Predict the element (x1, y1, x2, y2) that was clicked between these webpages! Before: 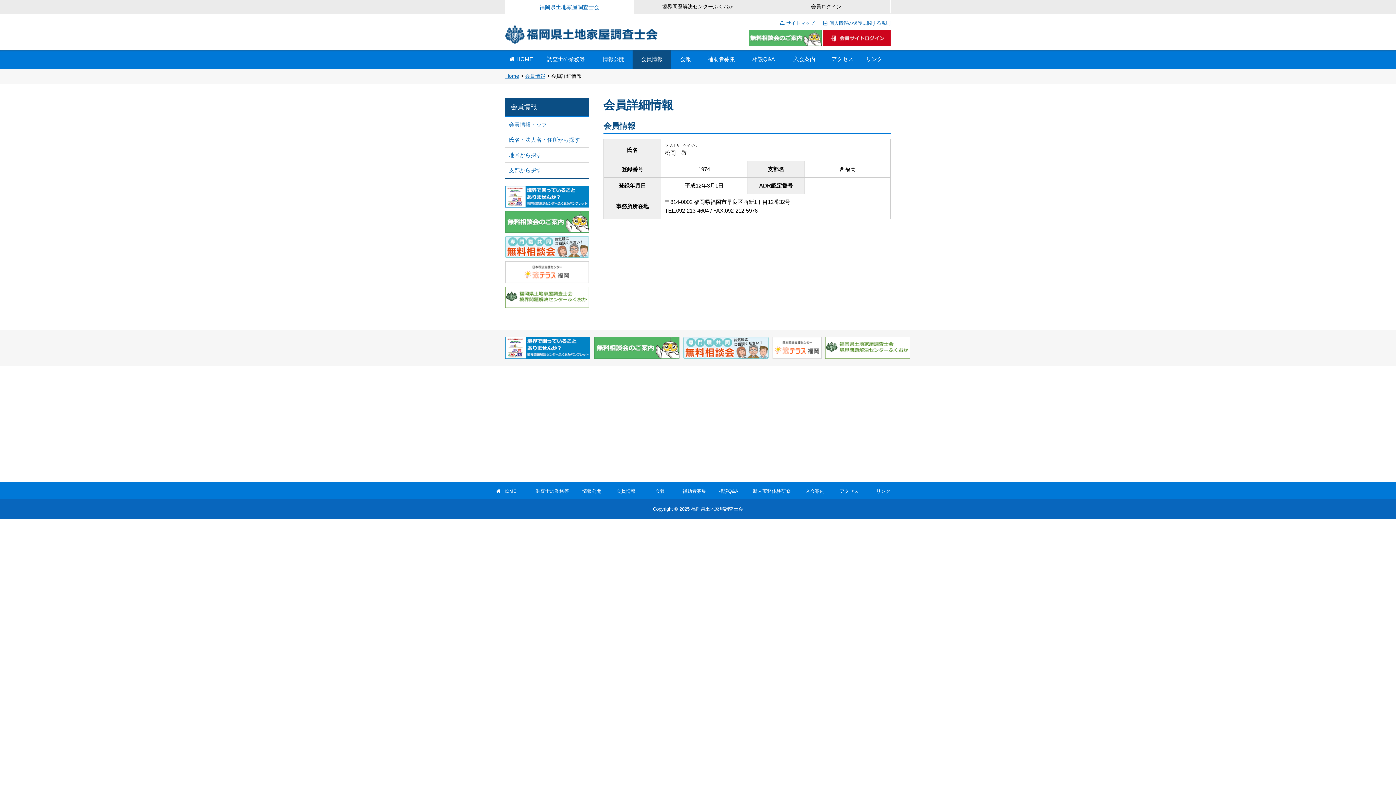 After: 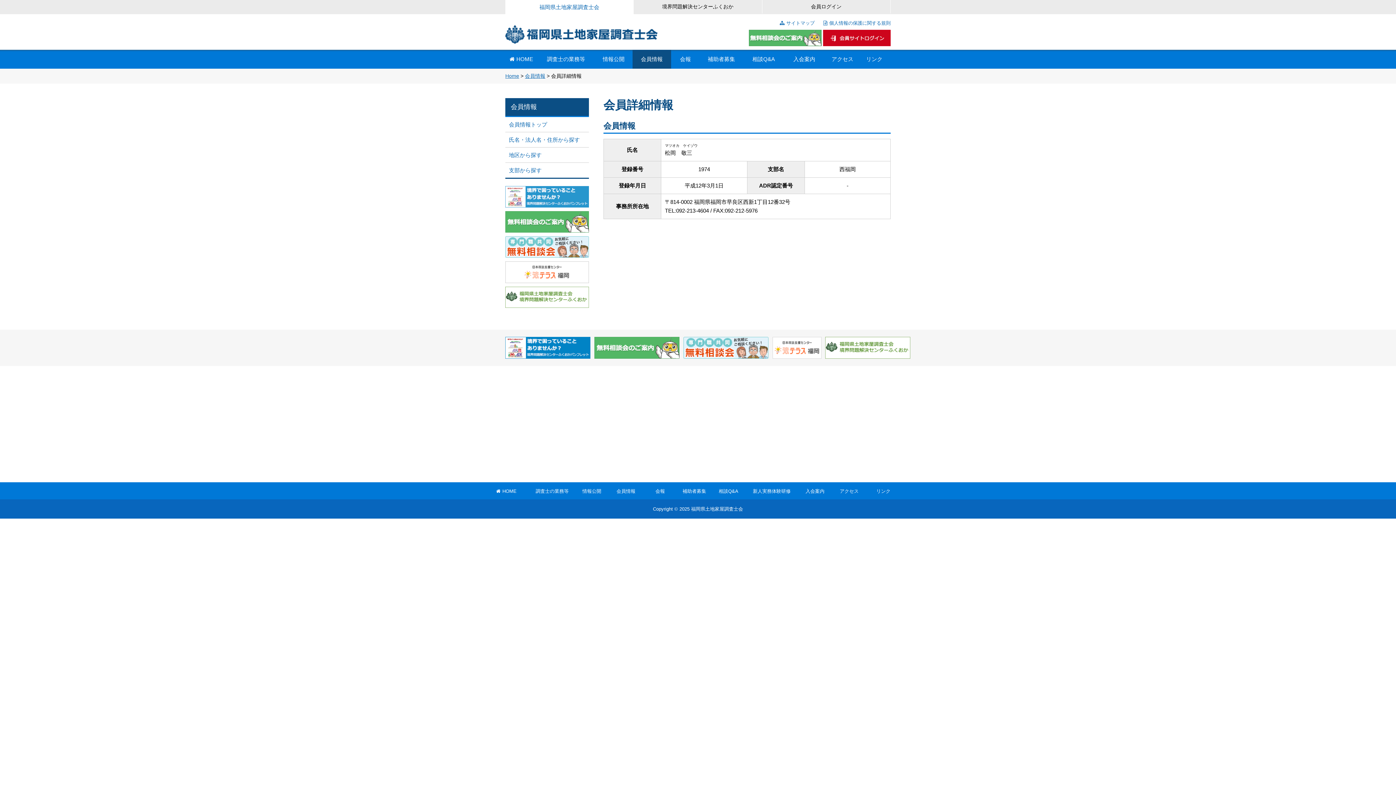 Action: bbox: (505, 186, 589, 207)